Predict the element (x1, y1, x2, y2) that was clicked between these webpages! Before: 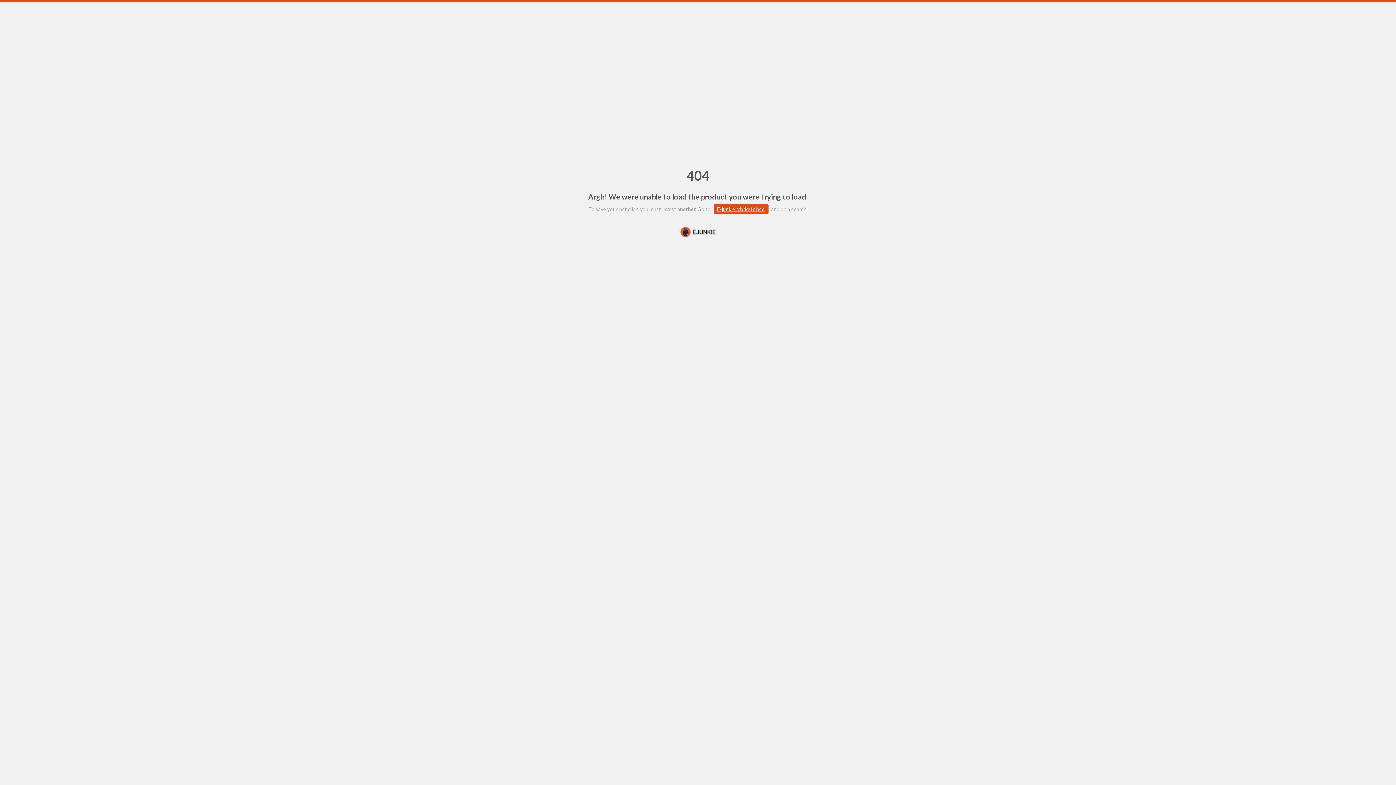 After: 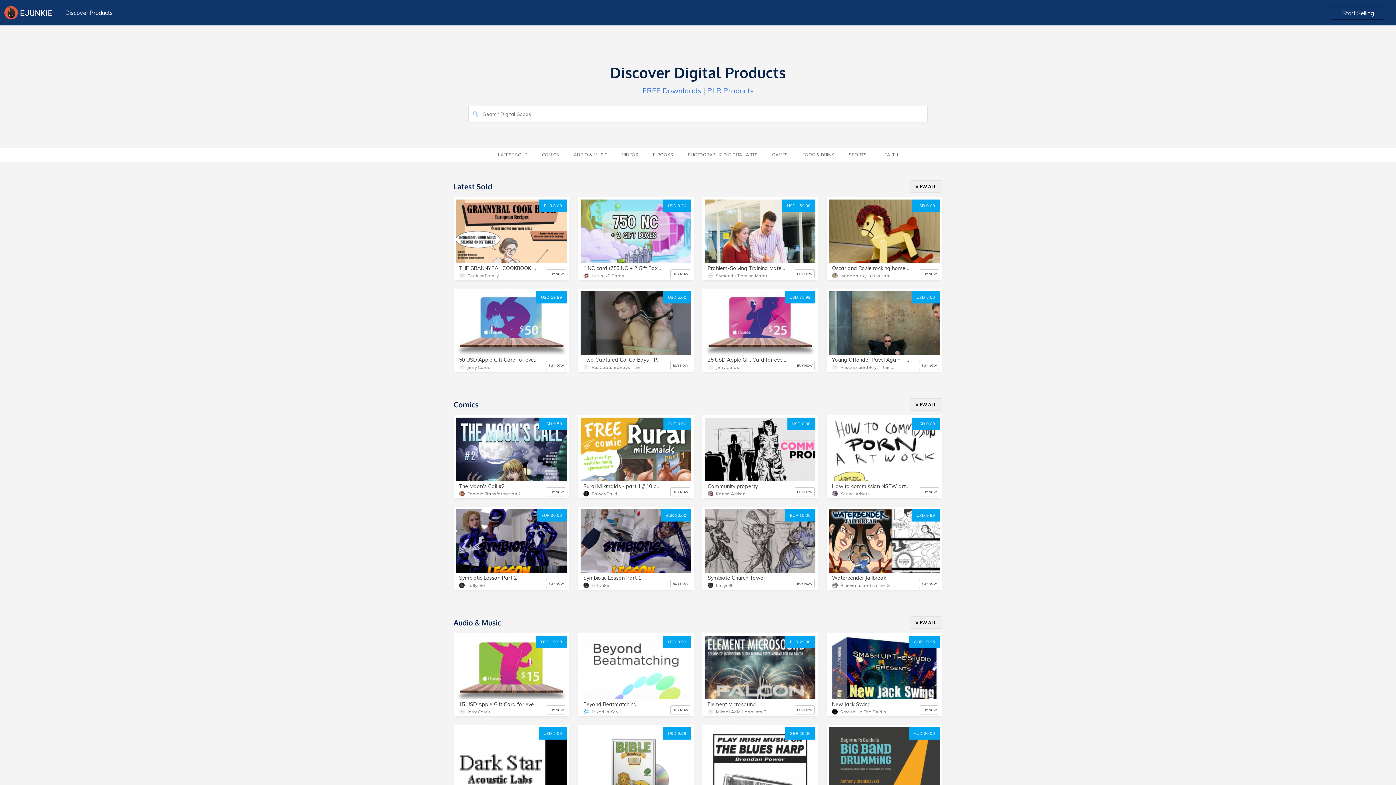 Action: bbox: (713, 204, 768, 214) label: E-junkie Marketplace